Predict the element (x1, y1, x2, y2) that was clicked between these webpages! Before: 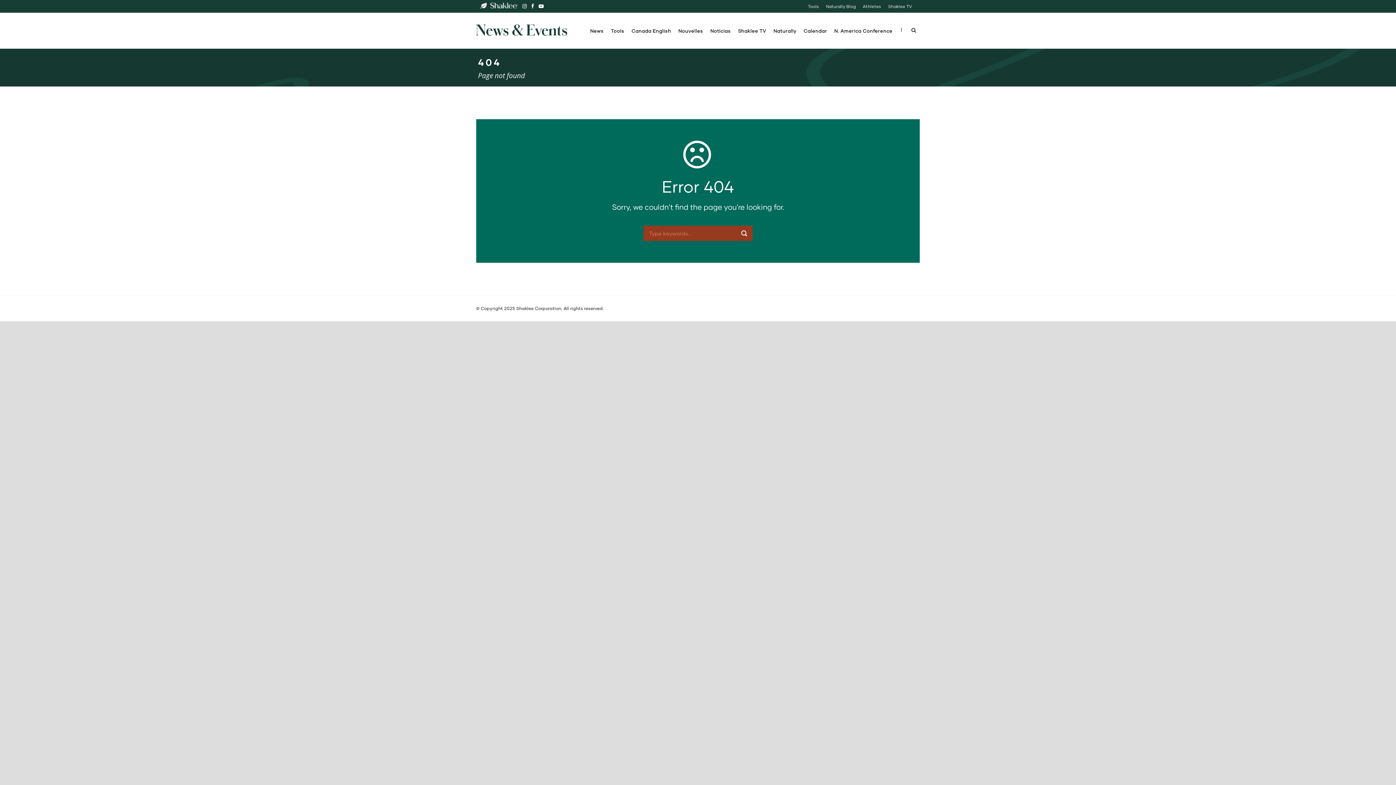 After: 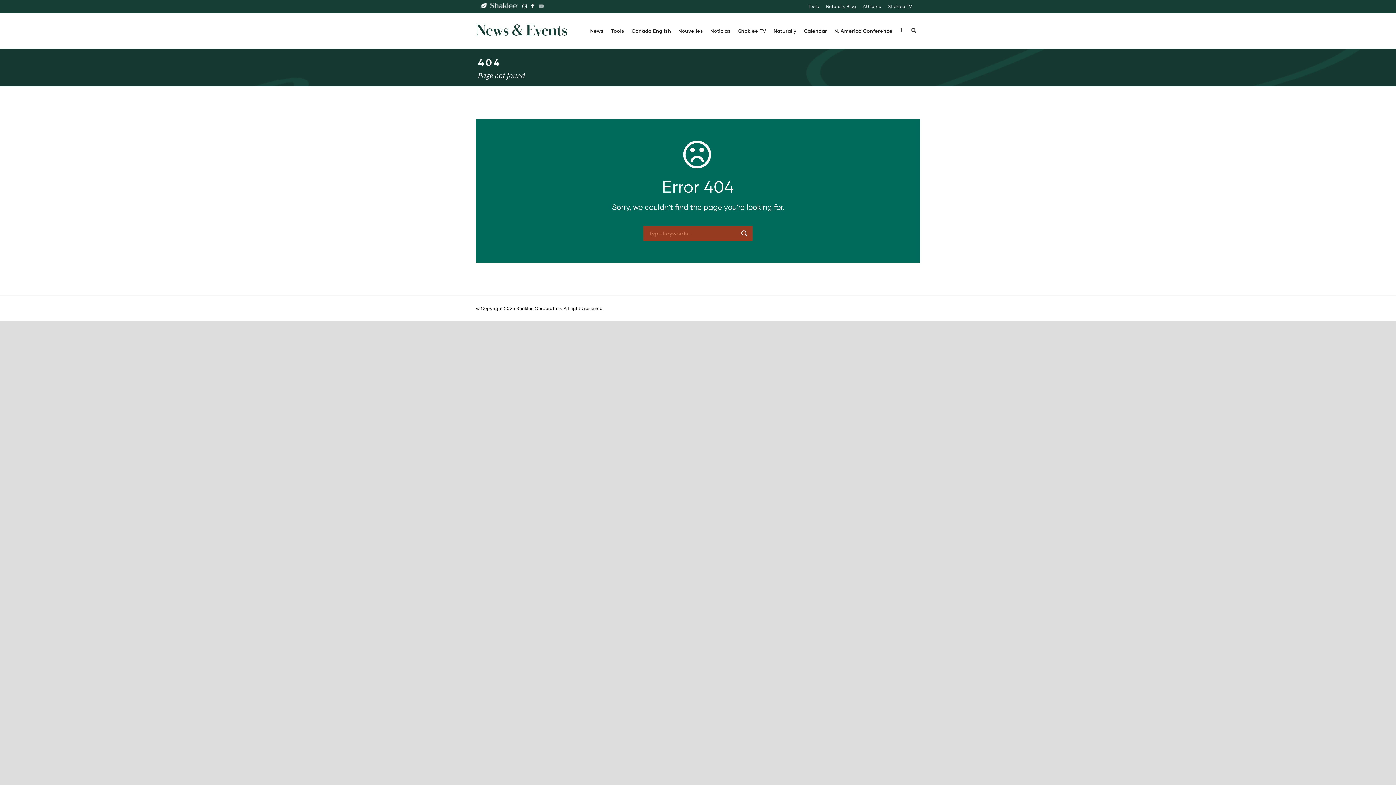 Action: bbox: (536, 4, 543, 8)